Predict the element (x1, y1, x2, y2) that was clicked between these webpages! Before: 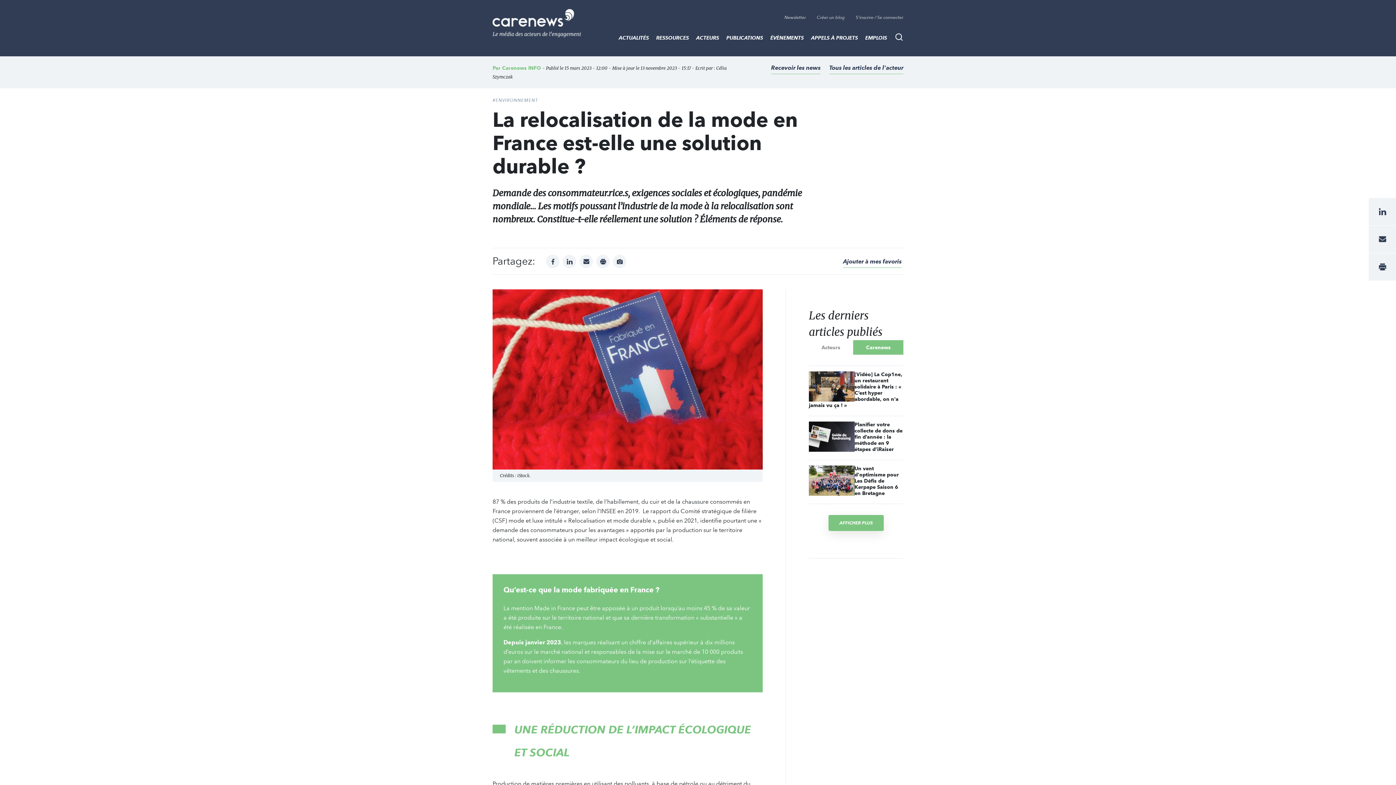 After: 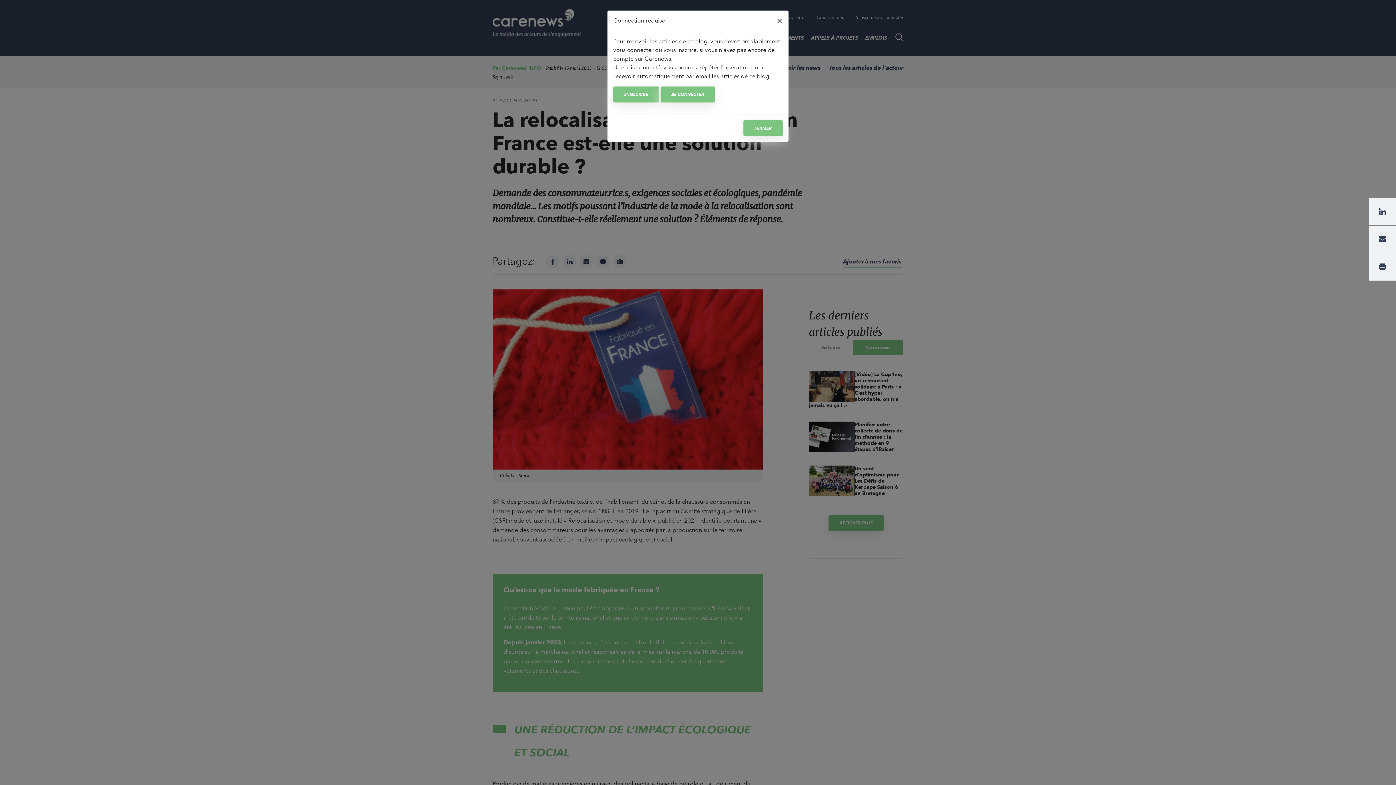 Action: label: Ajouter à mes favoris bbox: (843, 258, 901, 265)